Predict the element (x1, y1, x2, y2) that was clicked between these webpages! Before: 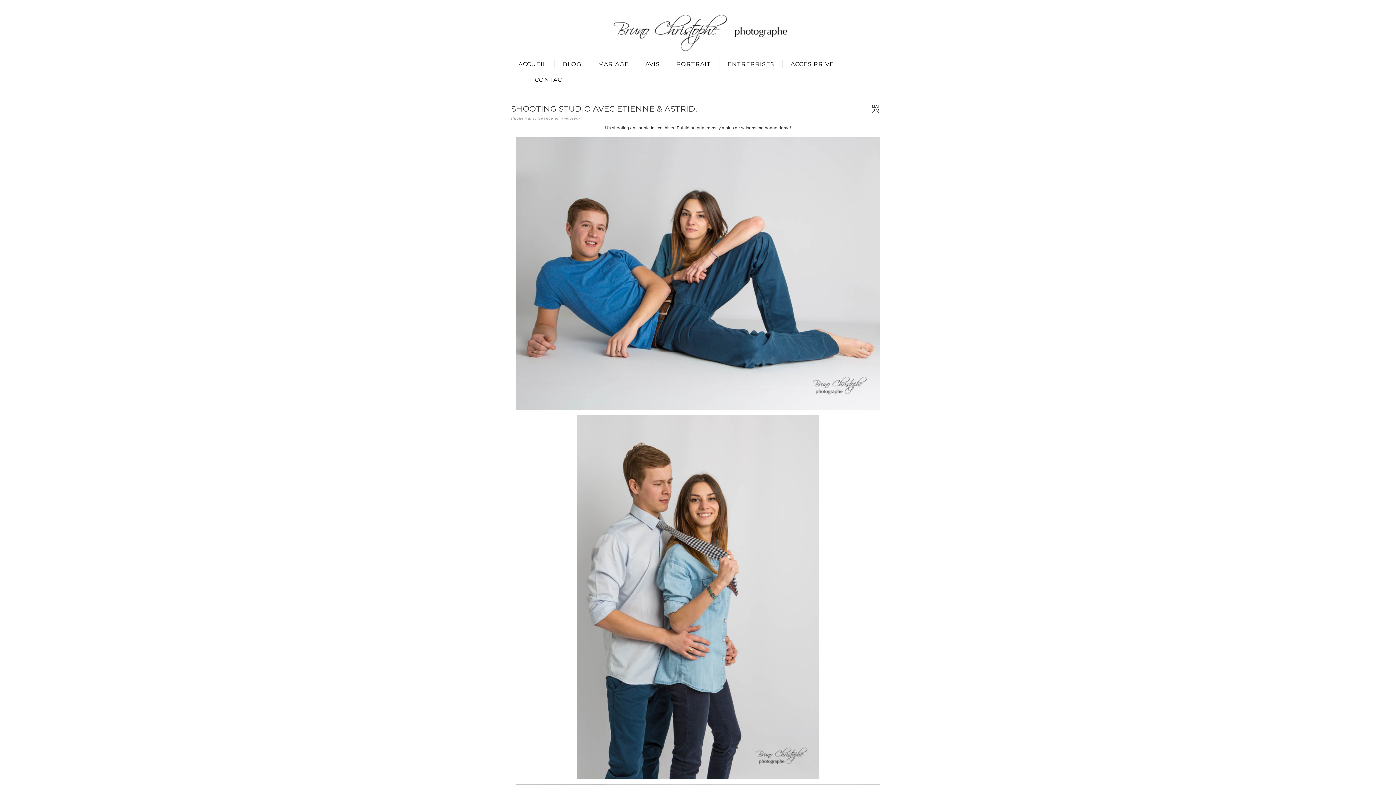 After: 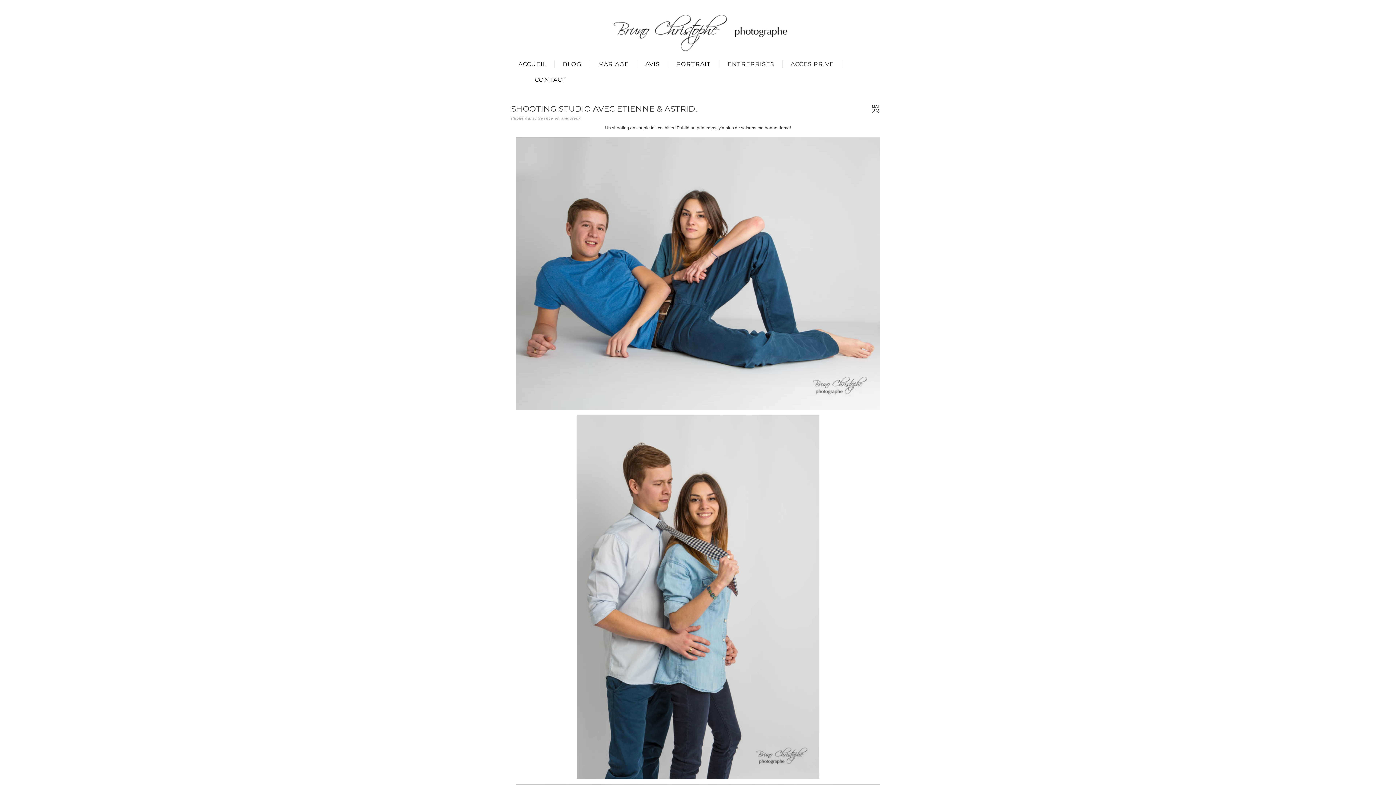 Action: label: ACCES PRIVE bbox: (790, 61, 834, 67)